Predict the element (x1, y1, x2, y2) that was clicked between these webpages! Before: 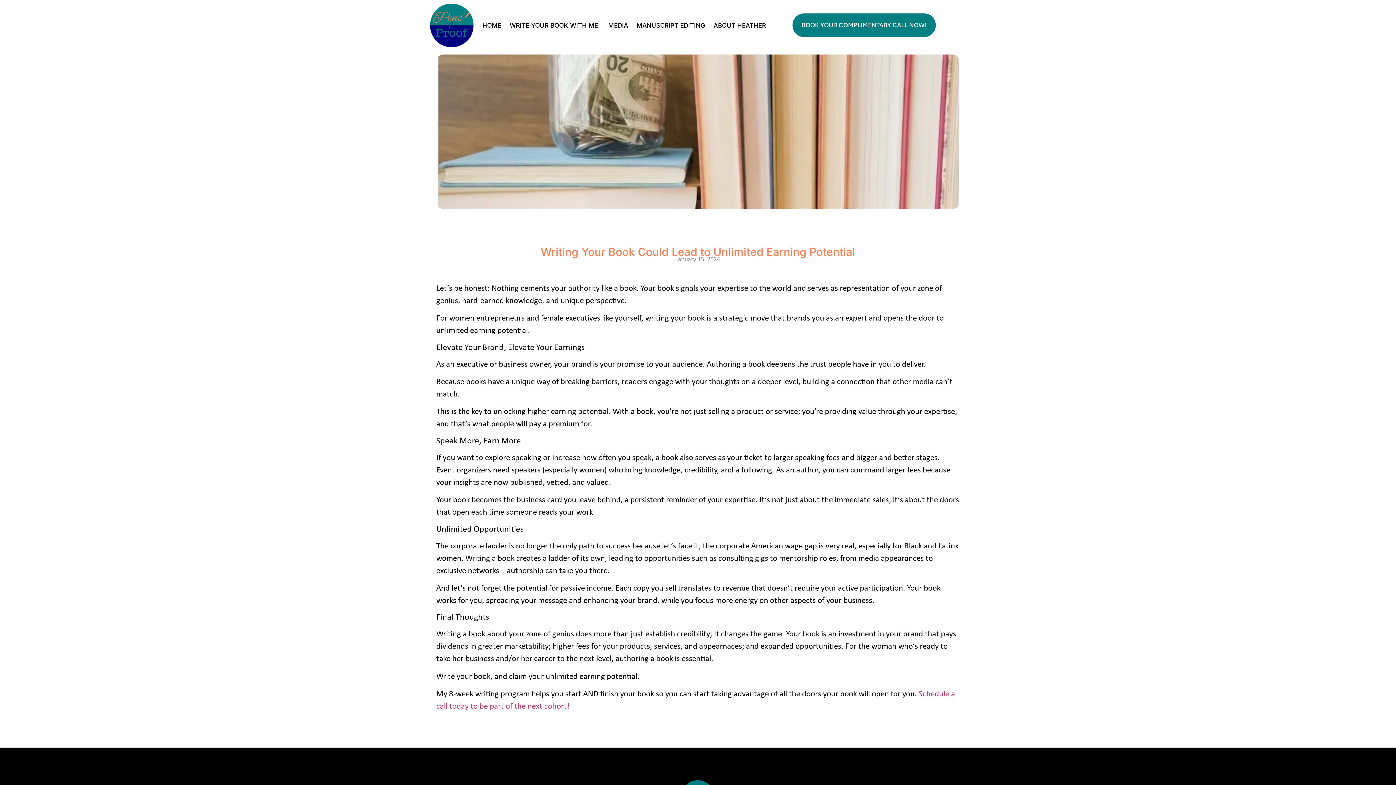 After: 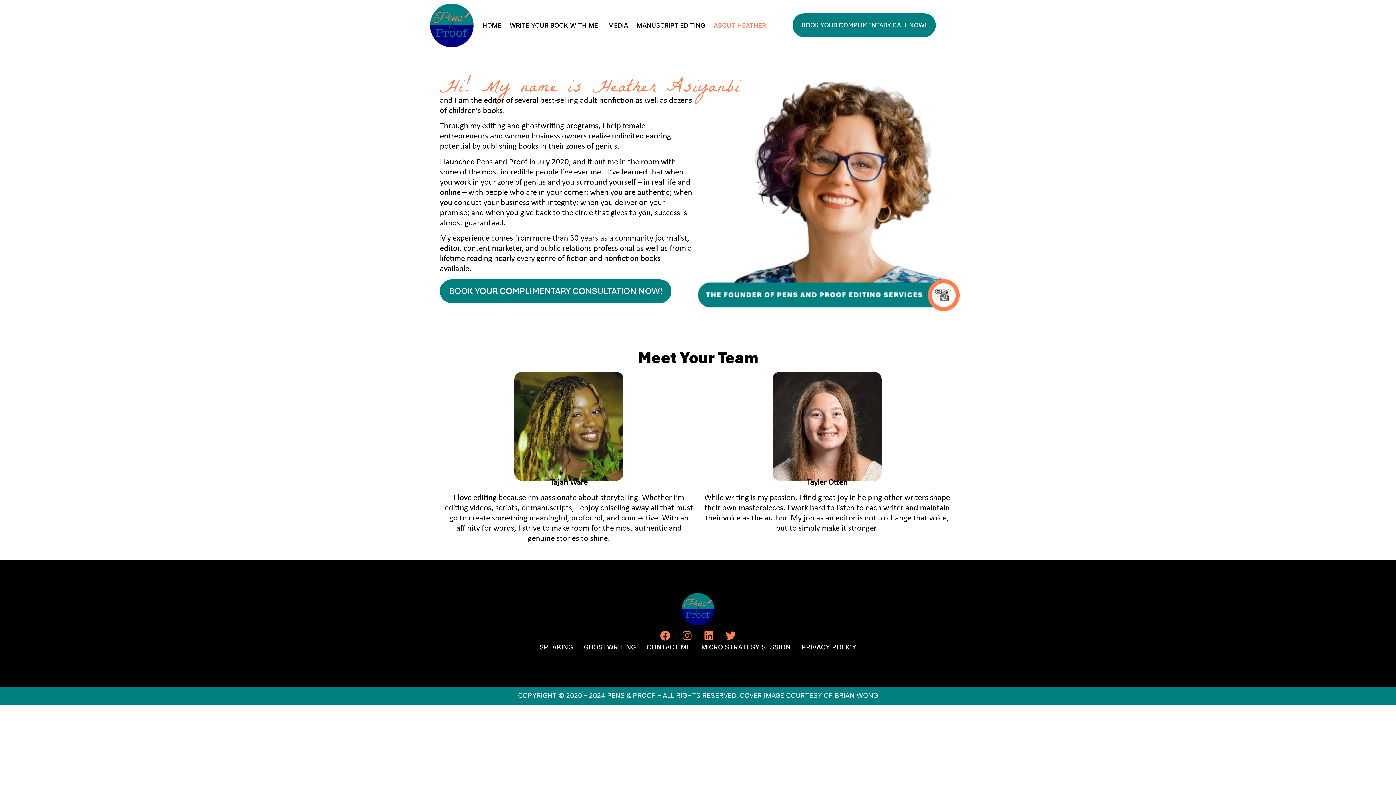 Action: bbox: (712, 17, 767, 33) label: ABOUT HEATHER